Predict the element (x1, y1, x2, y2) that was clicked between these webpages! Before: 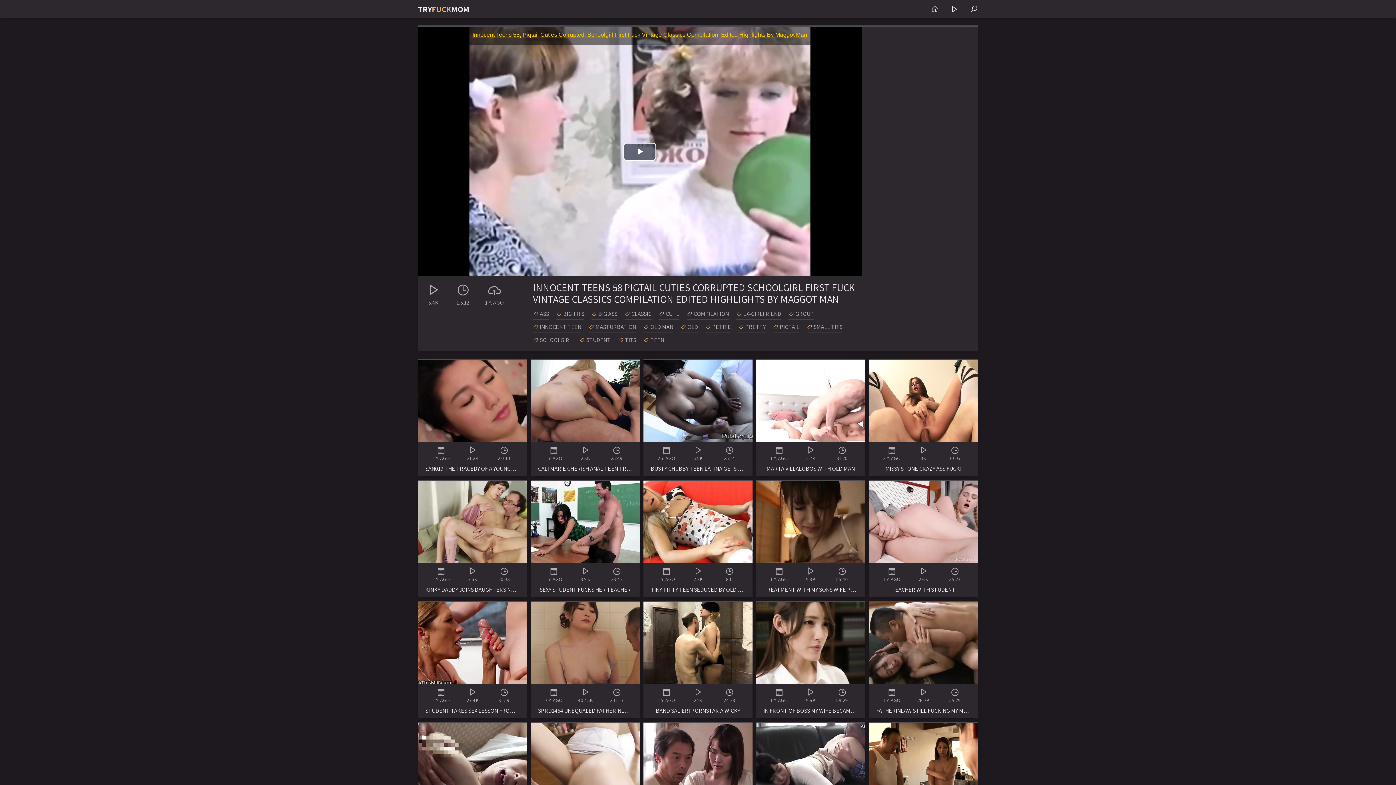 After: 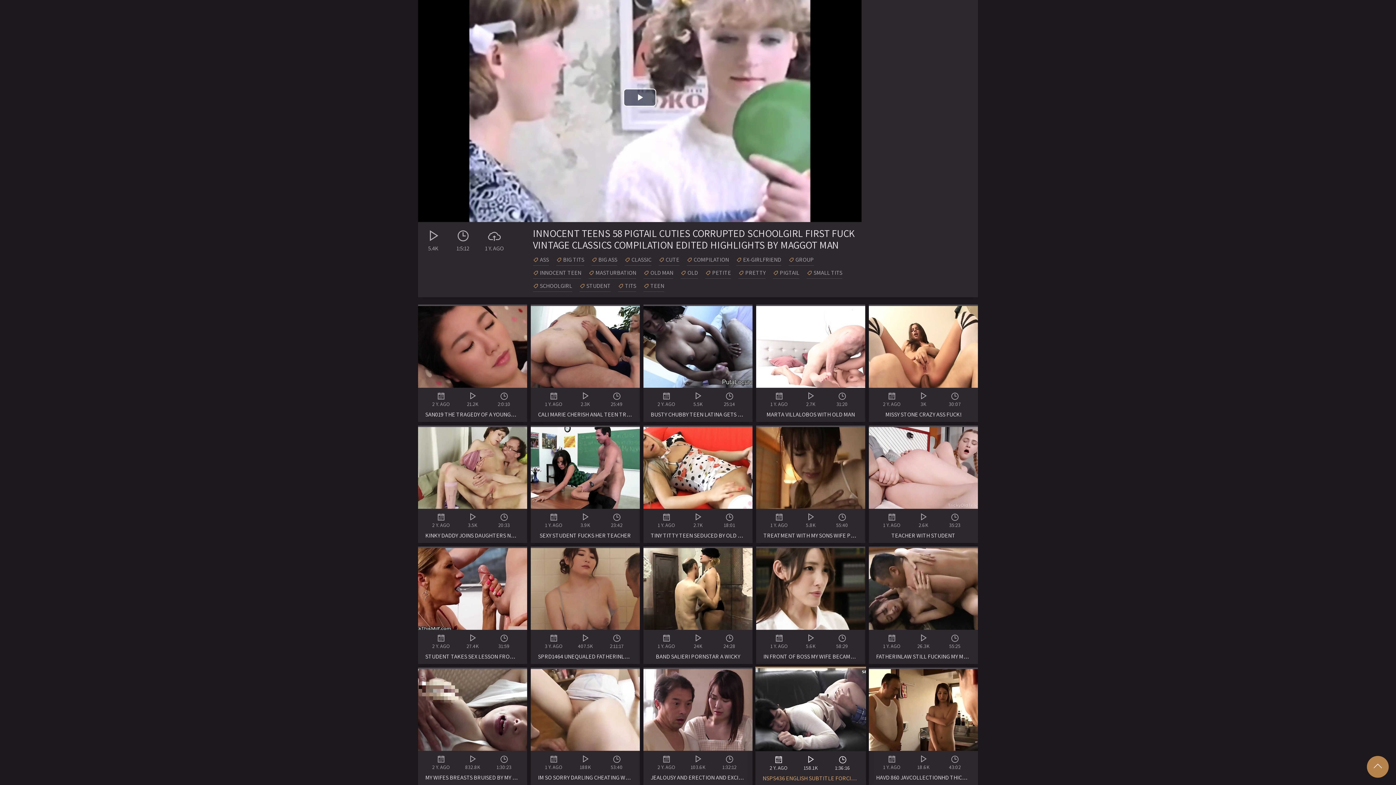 Action: label: 2 Y. AGO
158.1K
1:36:16

NSPS436 ENGLISH SUBTITLE FORCIBLY A YOUNG WIFE UEHARA AI bbox: (756, 722, 865, 839)